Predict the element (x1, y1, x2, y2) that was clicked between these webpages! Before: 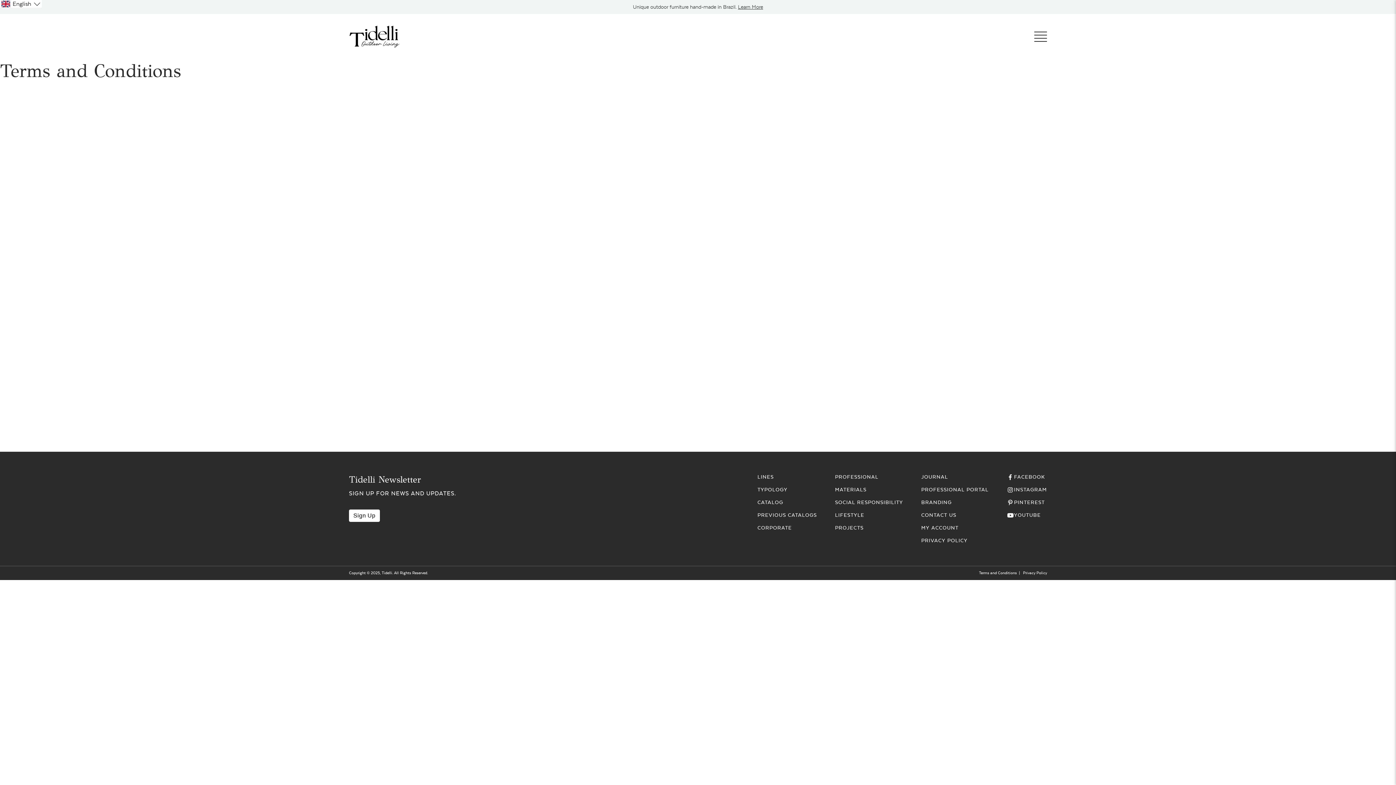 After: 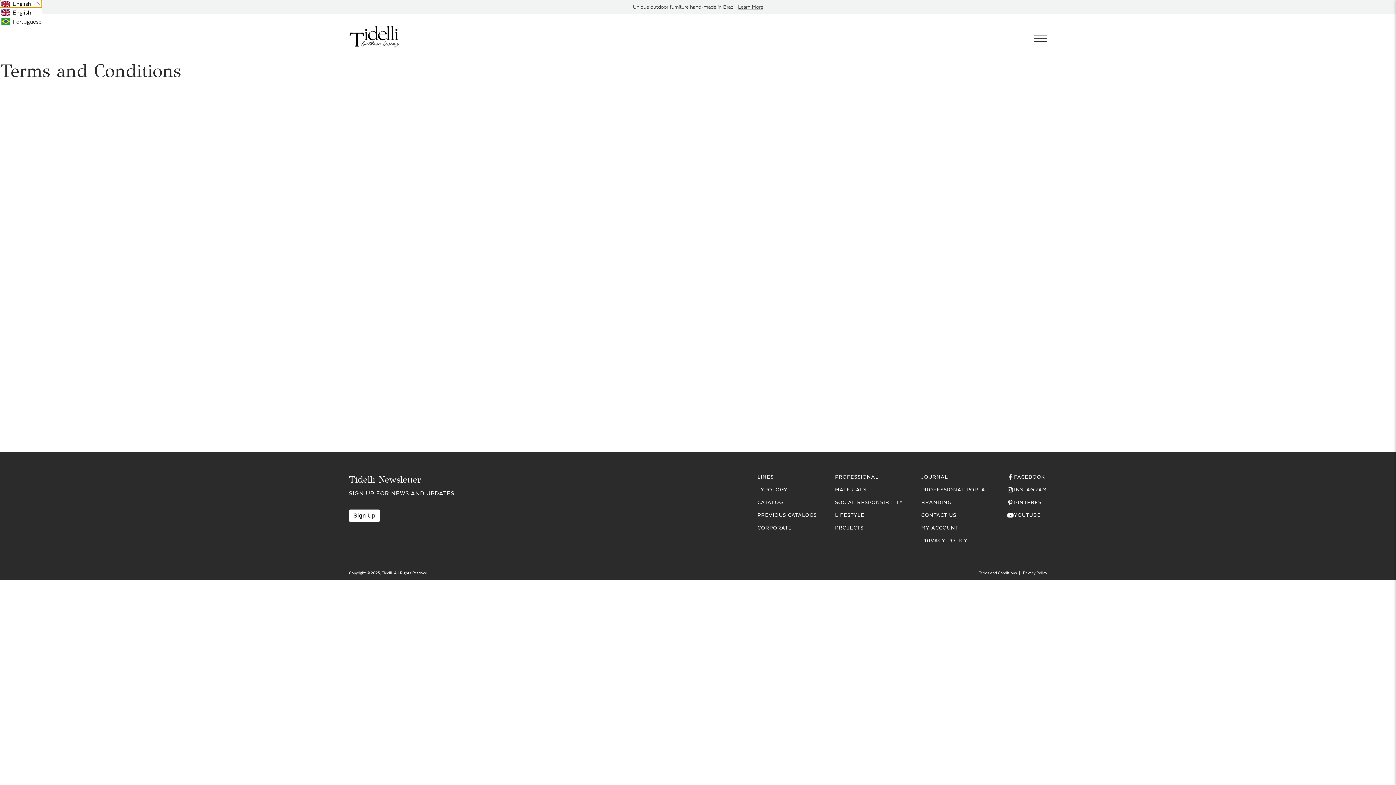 Action: label: Selected language: English bbox: (0, 0, 41, 7)